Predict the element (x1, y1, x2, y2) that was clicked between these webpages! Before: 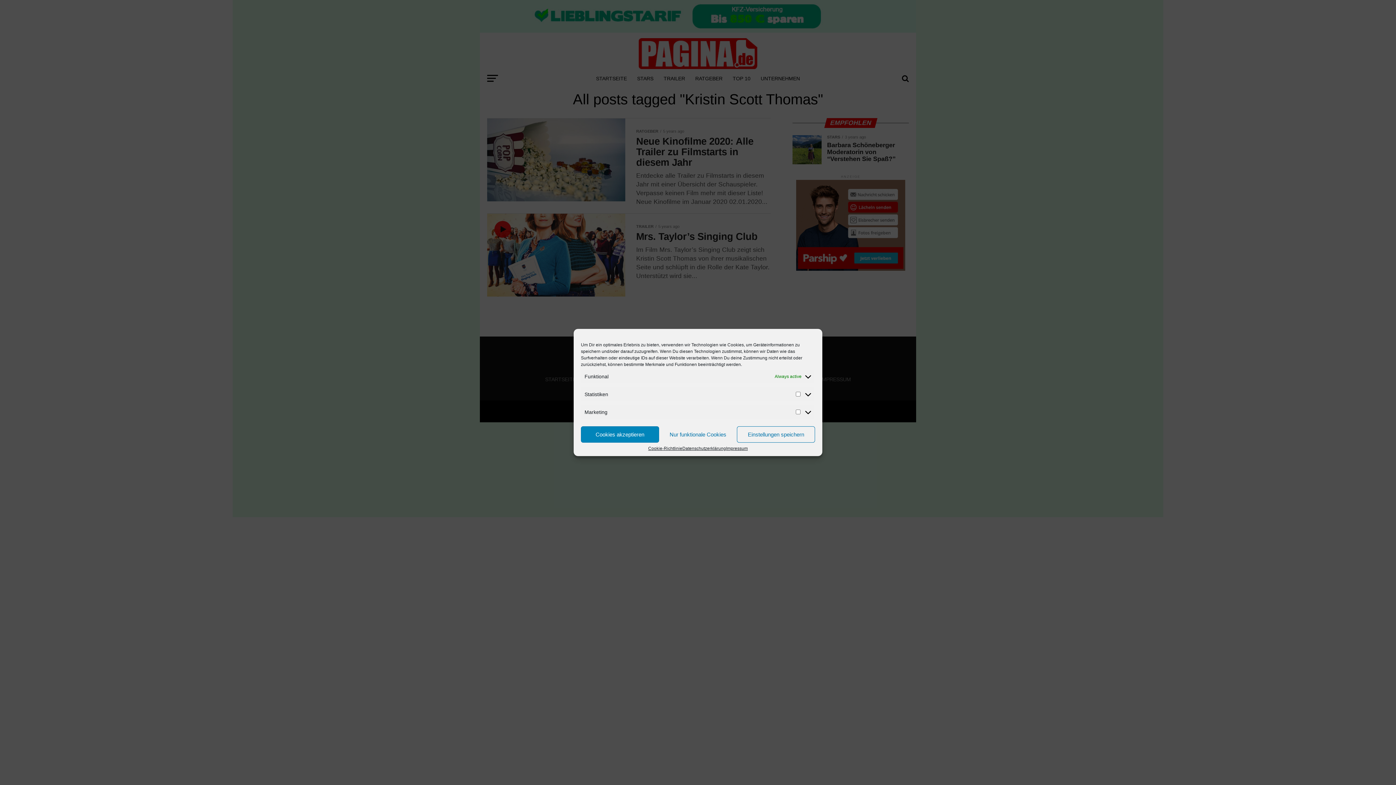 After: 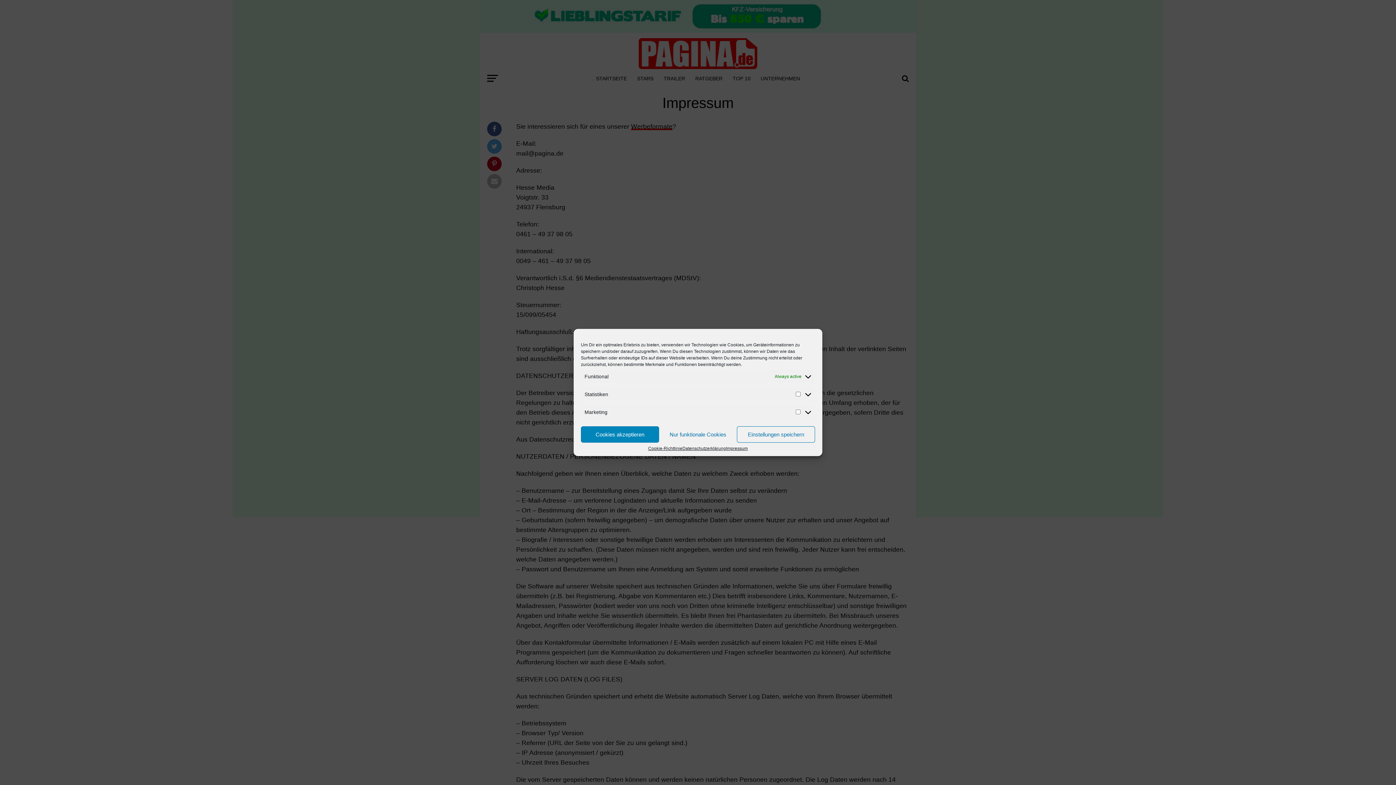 Action: bbox: (726, 446, 747, 450) label: Impressum